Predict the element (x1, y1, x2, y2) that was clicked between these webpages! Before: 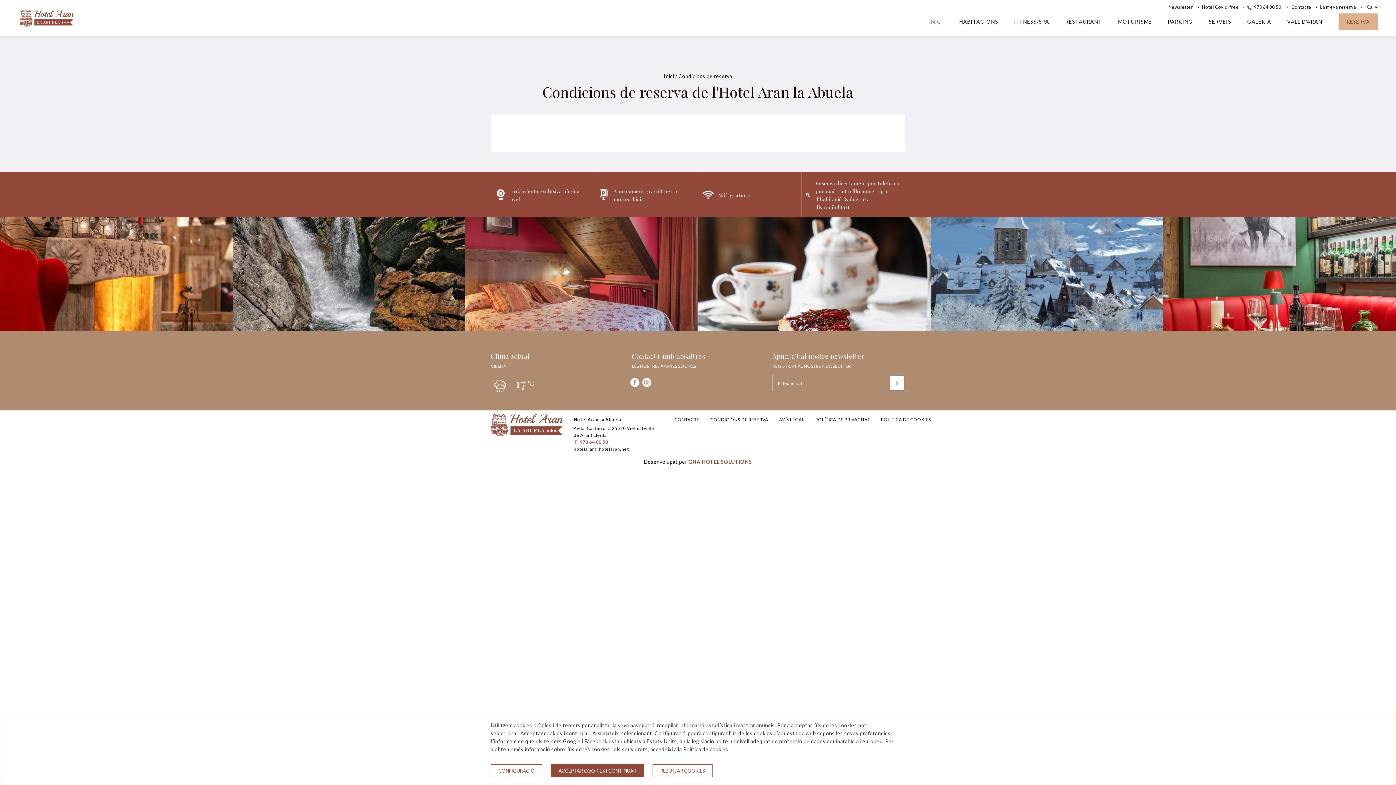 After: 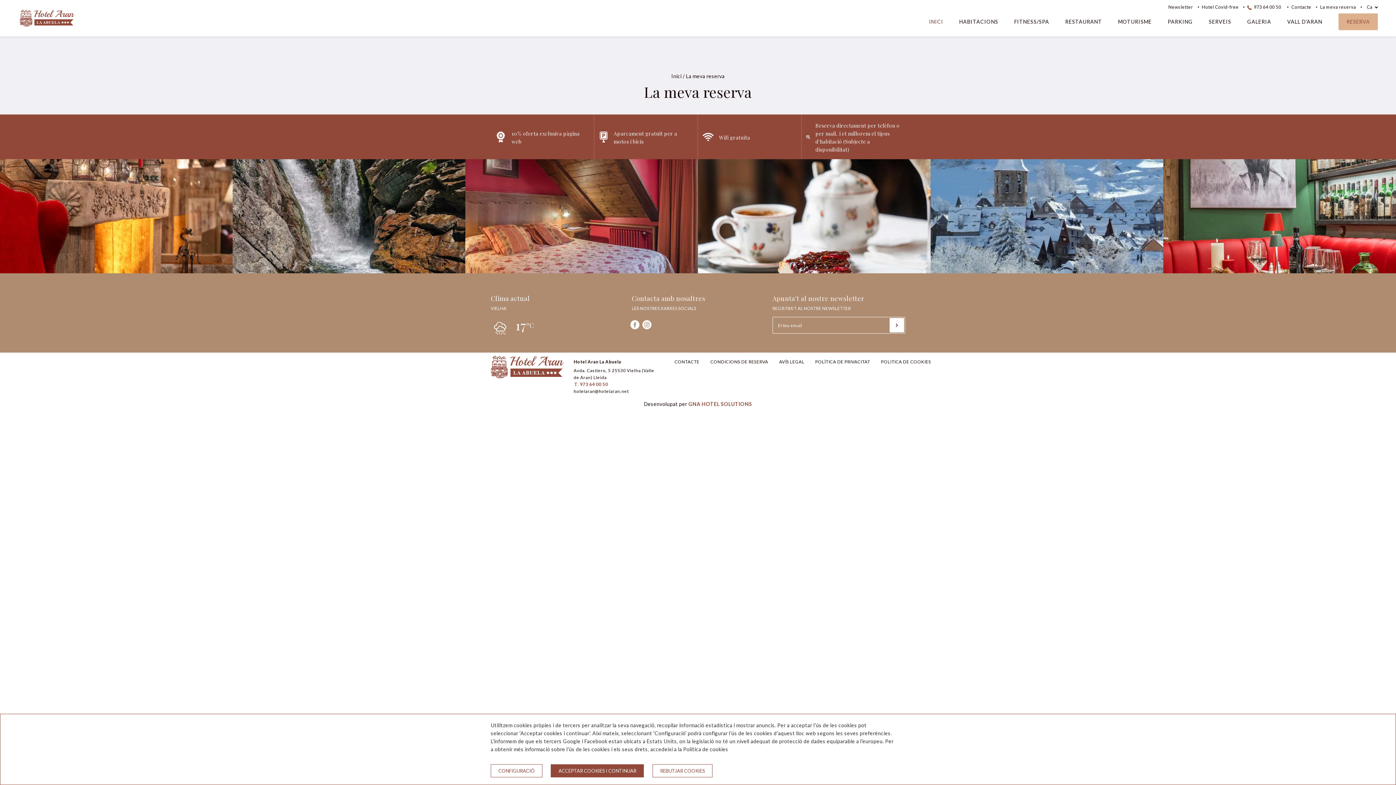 Action: label: La meva reserva bbox: (1320, 4, 1356, 9)